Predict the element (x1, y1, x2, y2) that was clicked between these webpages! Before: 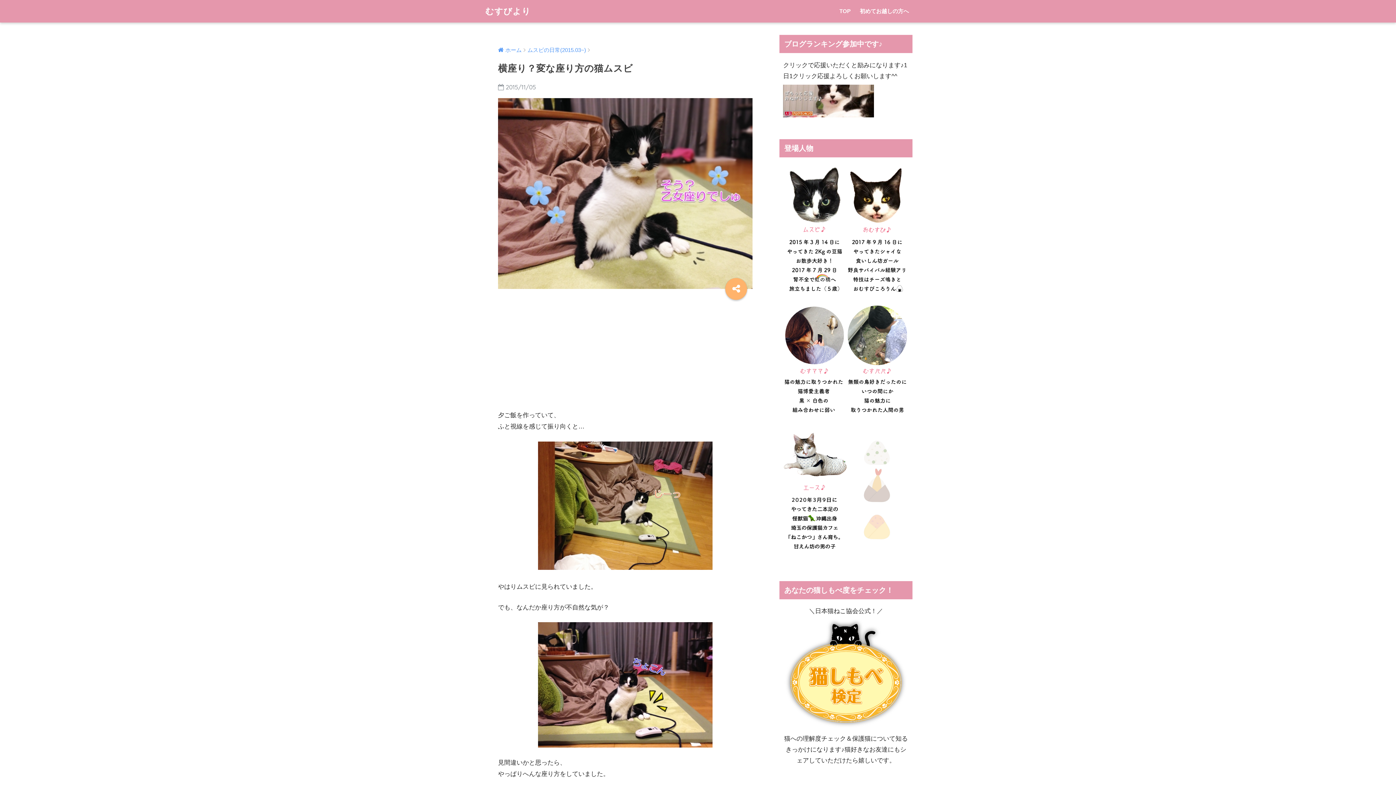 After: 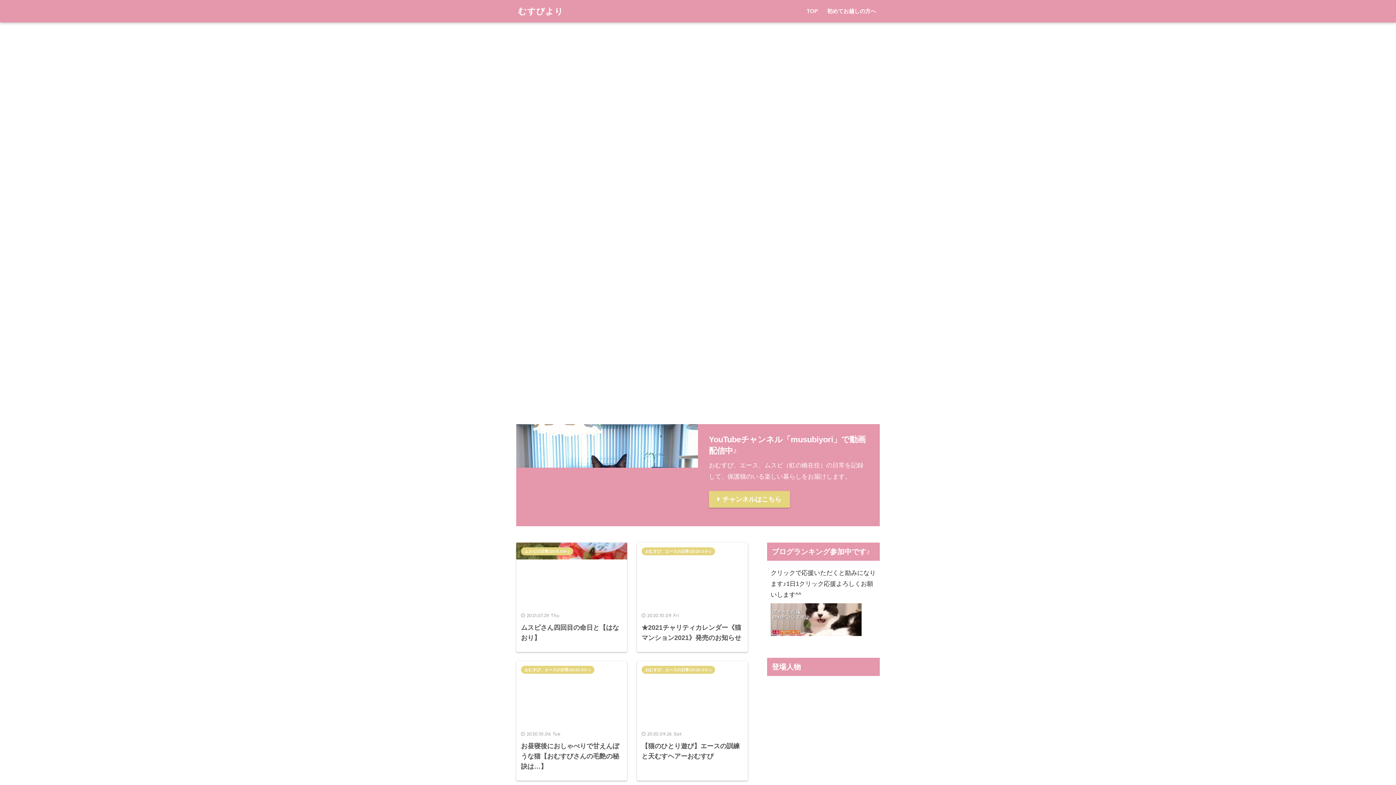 Action: label: ホーム bbox: (498, 47, 521, 53)